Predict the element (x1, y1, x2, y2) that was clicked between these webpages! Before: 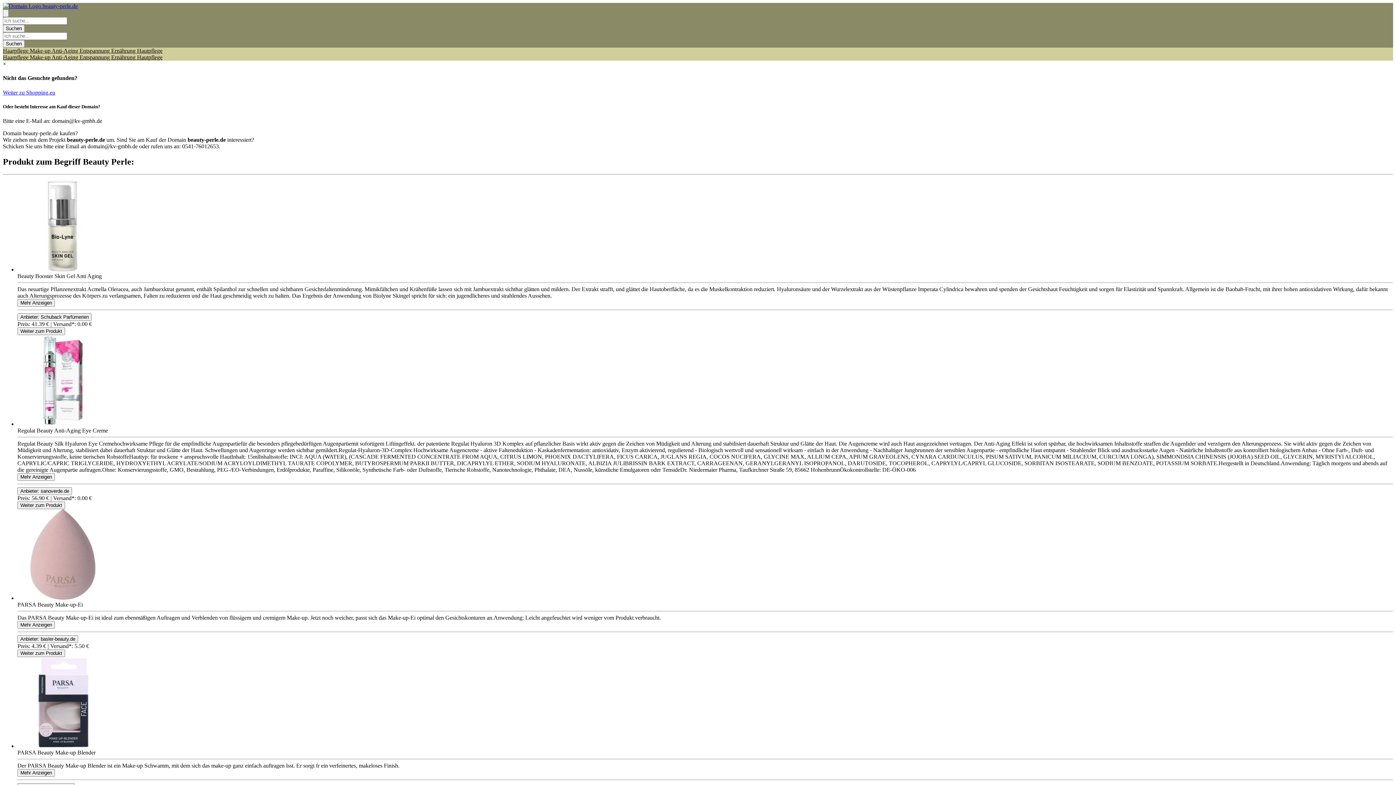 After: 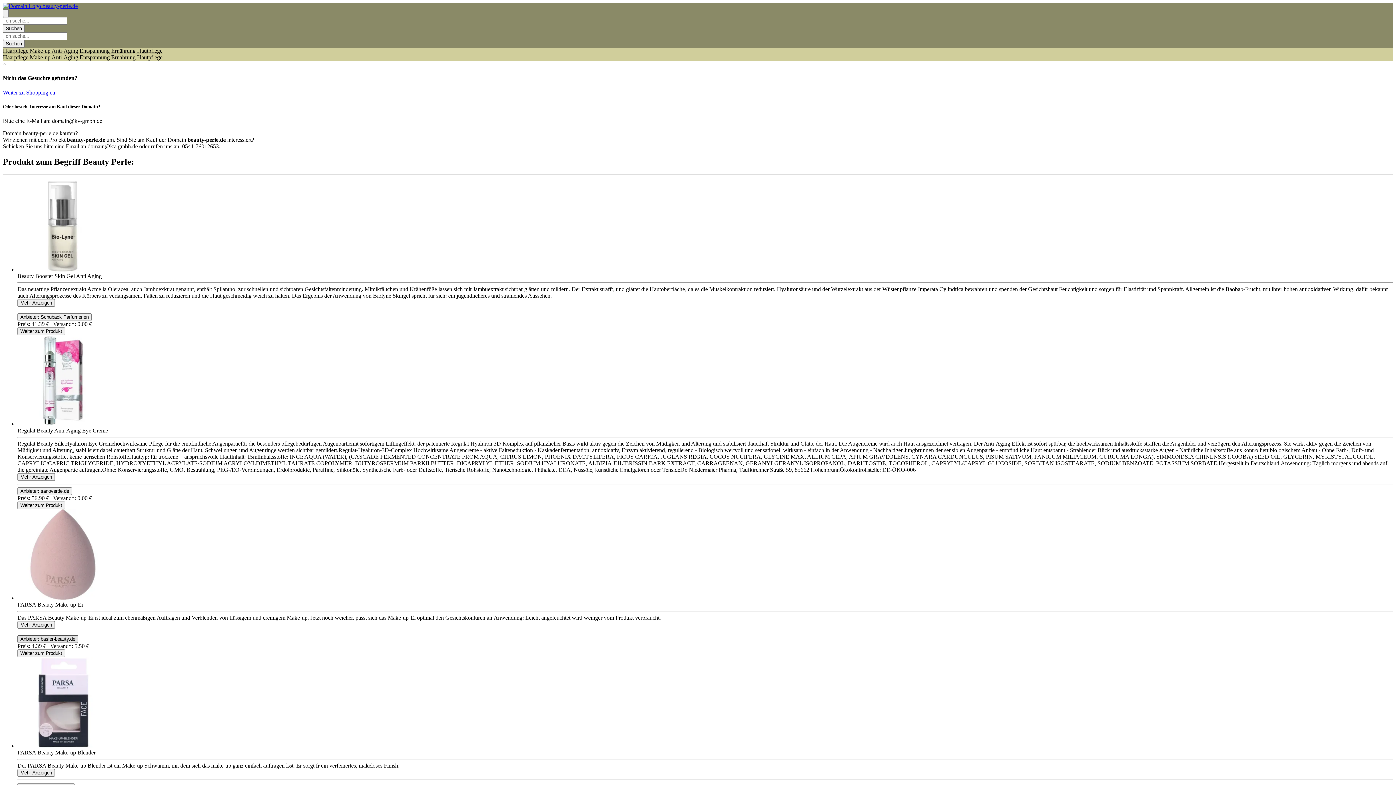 Action: bbox: (17, 635, 78, 643) label: Product Shop Button